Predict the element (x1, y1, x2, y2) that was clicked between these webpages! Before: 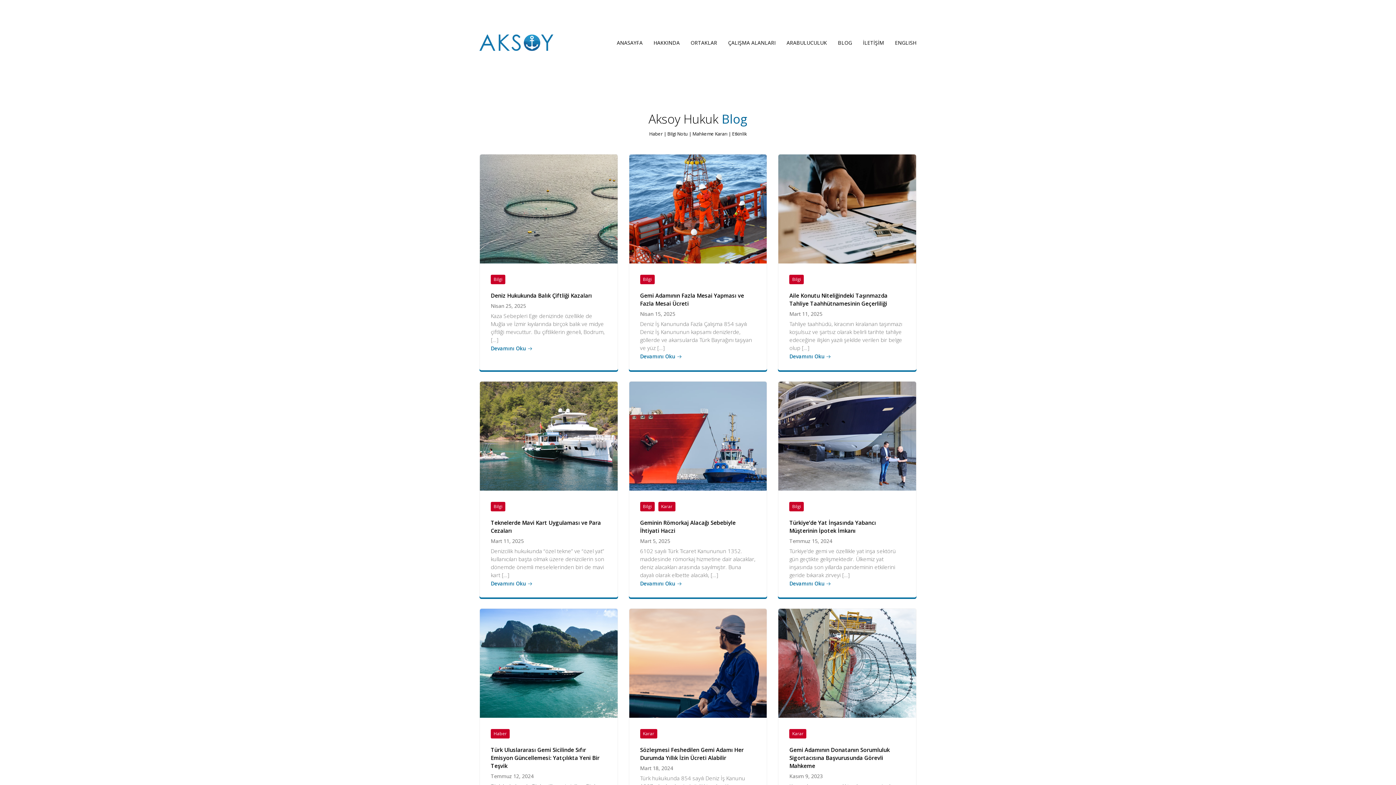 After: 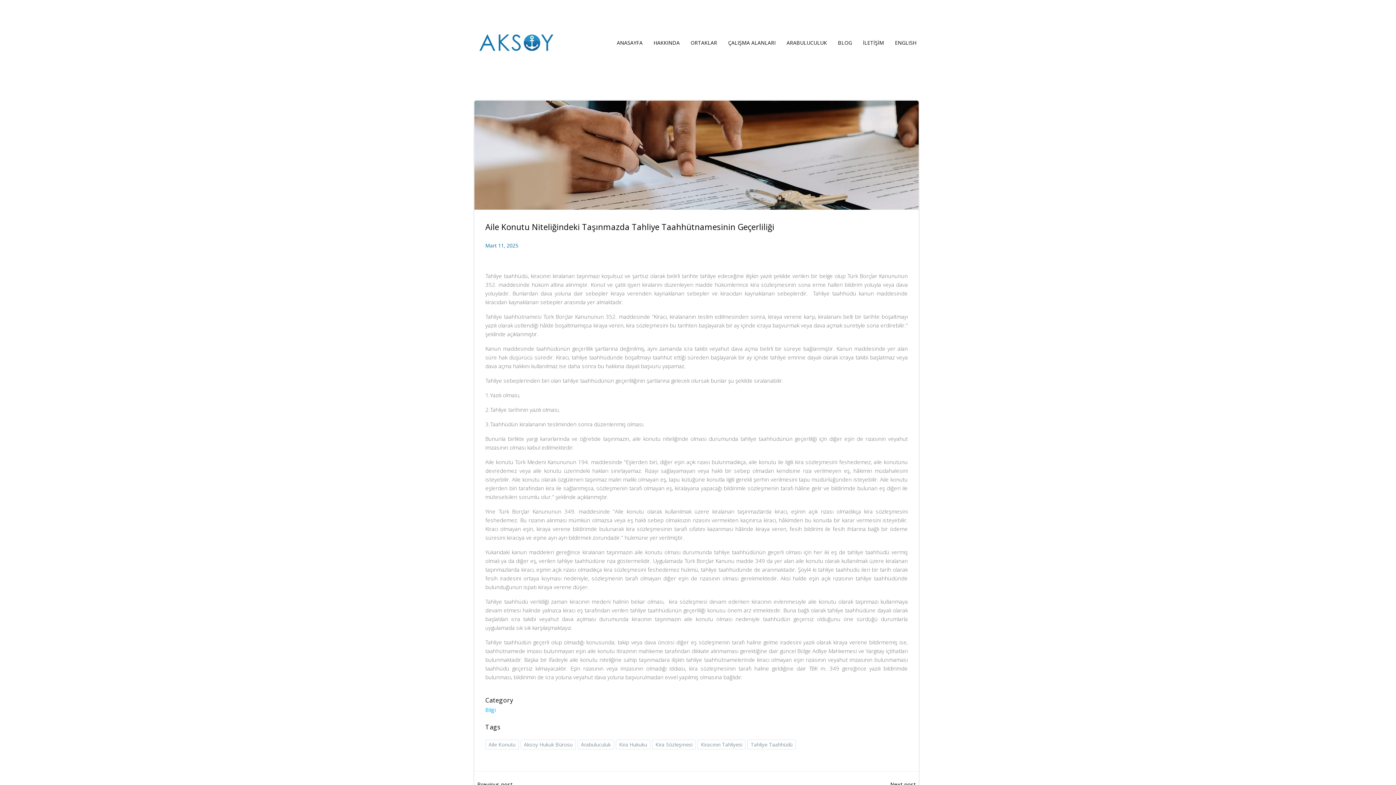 Action: bbox: (778, 204, 916, 212)